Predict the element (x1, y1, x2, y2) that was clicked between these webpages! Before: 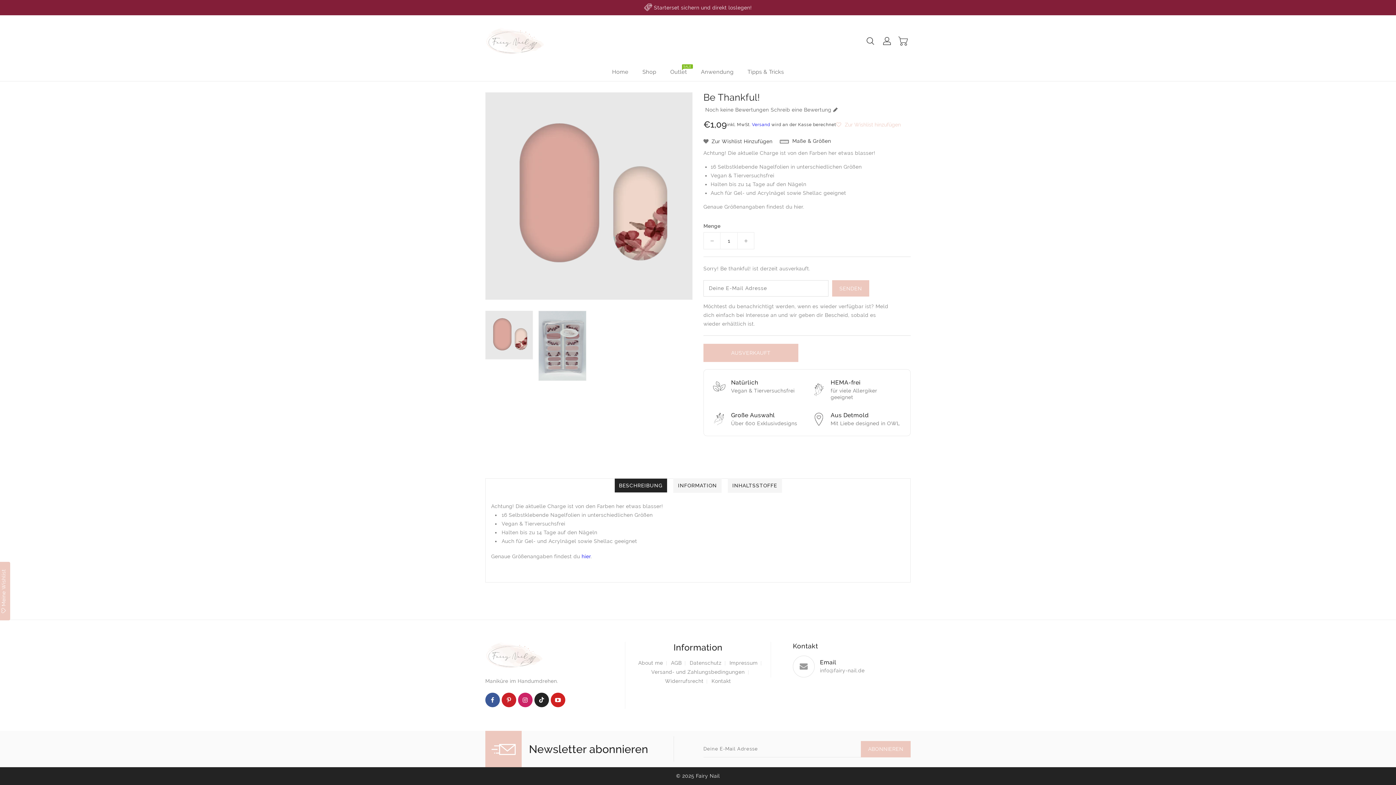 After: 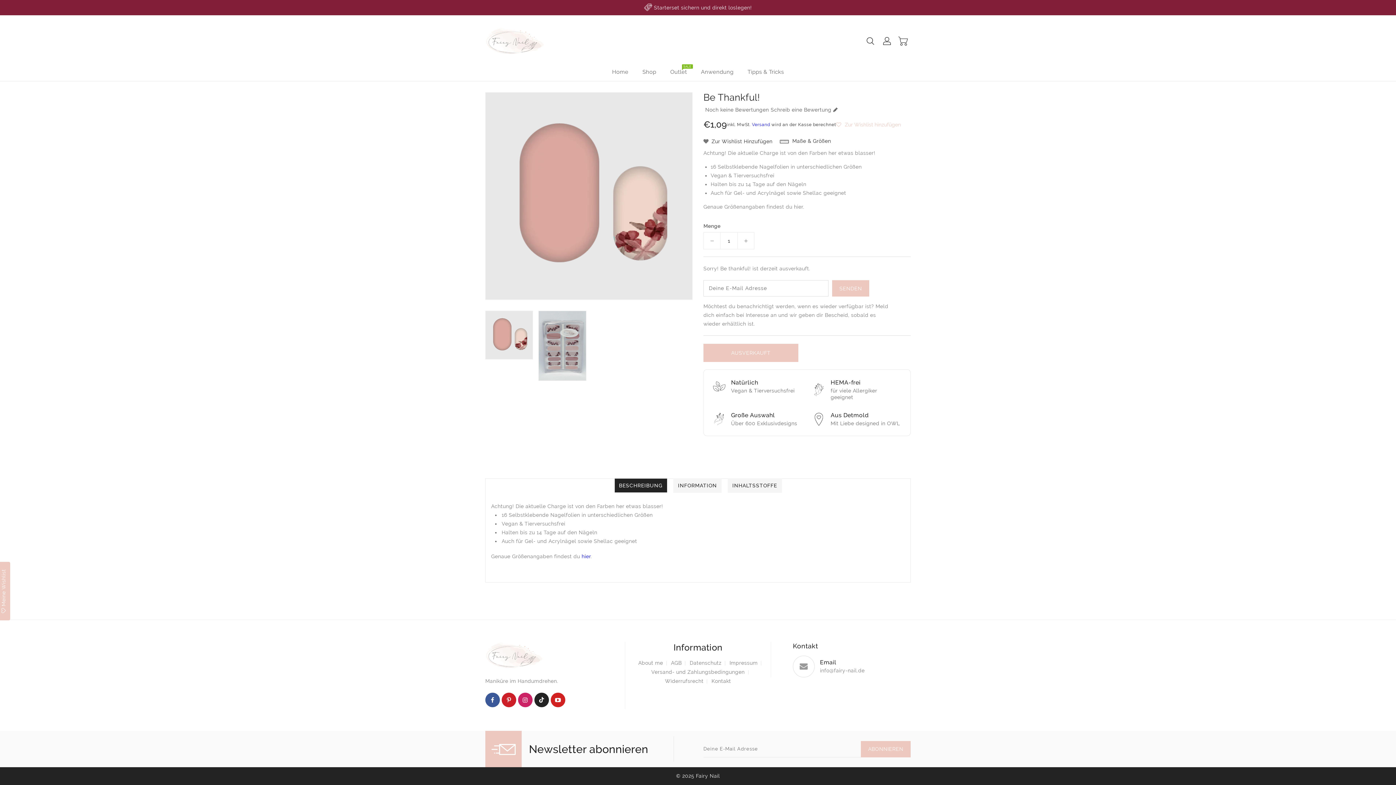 Action: label: BESCHREIBUNG bbox: (614, 478, 667, 493)